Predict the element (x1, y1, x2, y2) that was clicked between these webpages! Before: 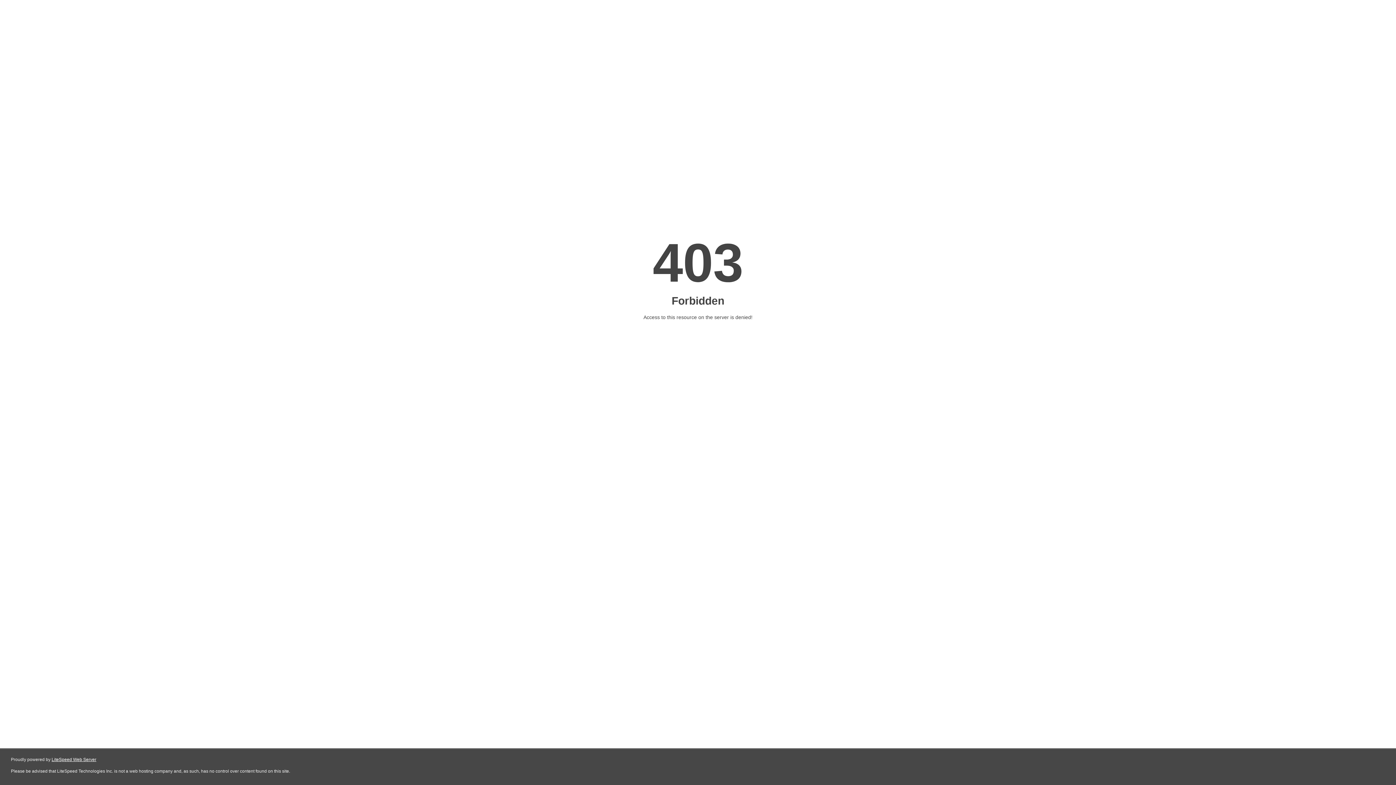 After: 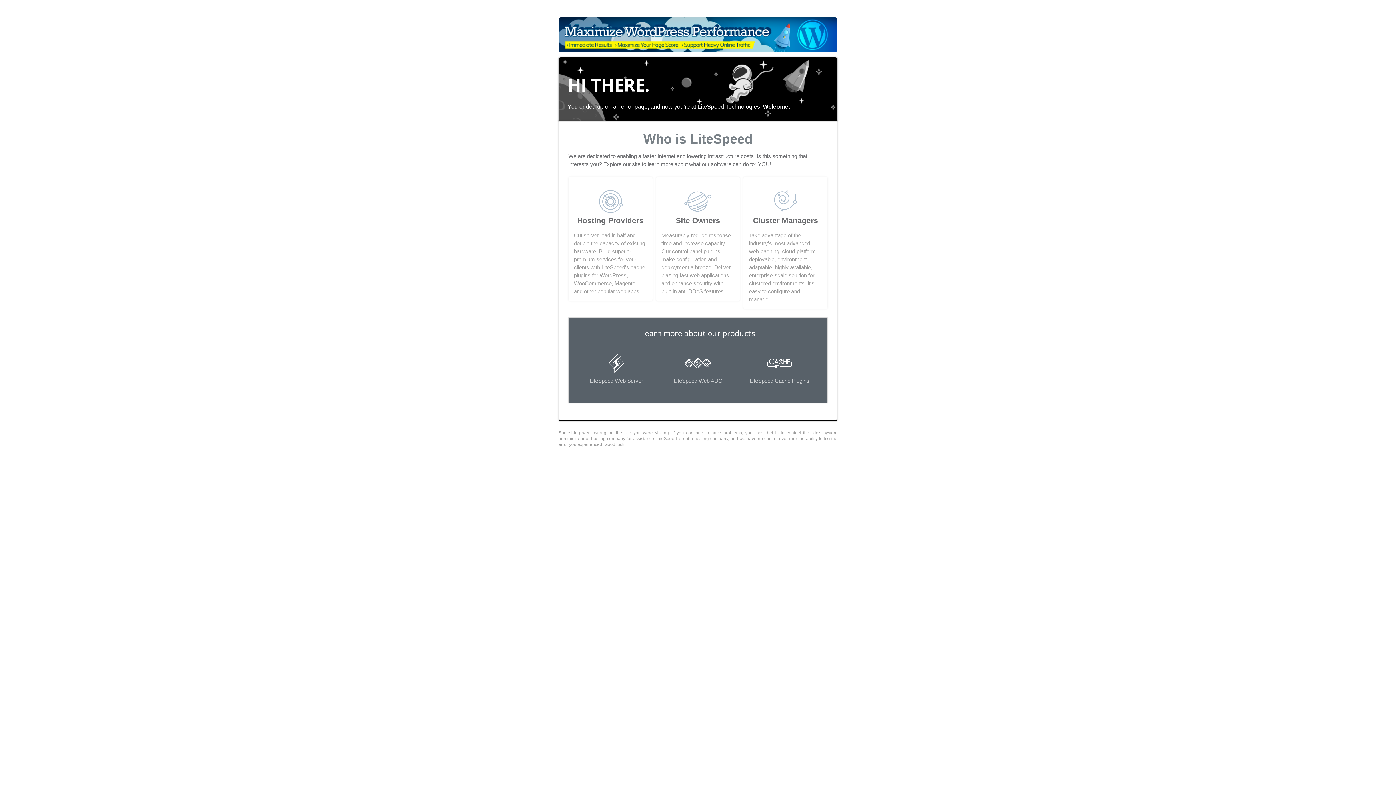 Action: label: LiteSpeed Web Server bbox: (51, 757, 96, 762)